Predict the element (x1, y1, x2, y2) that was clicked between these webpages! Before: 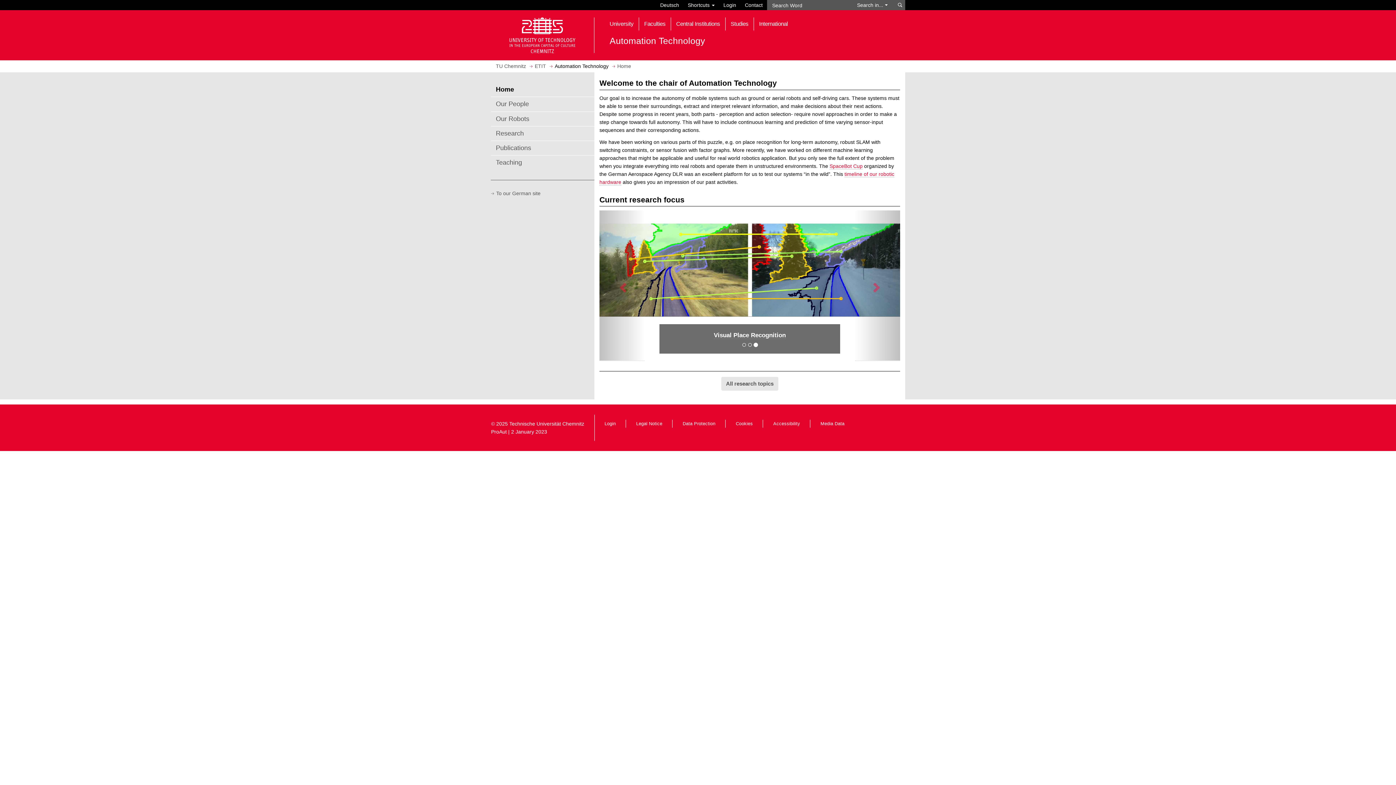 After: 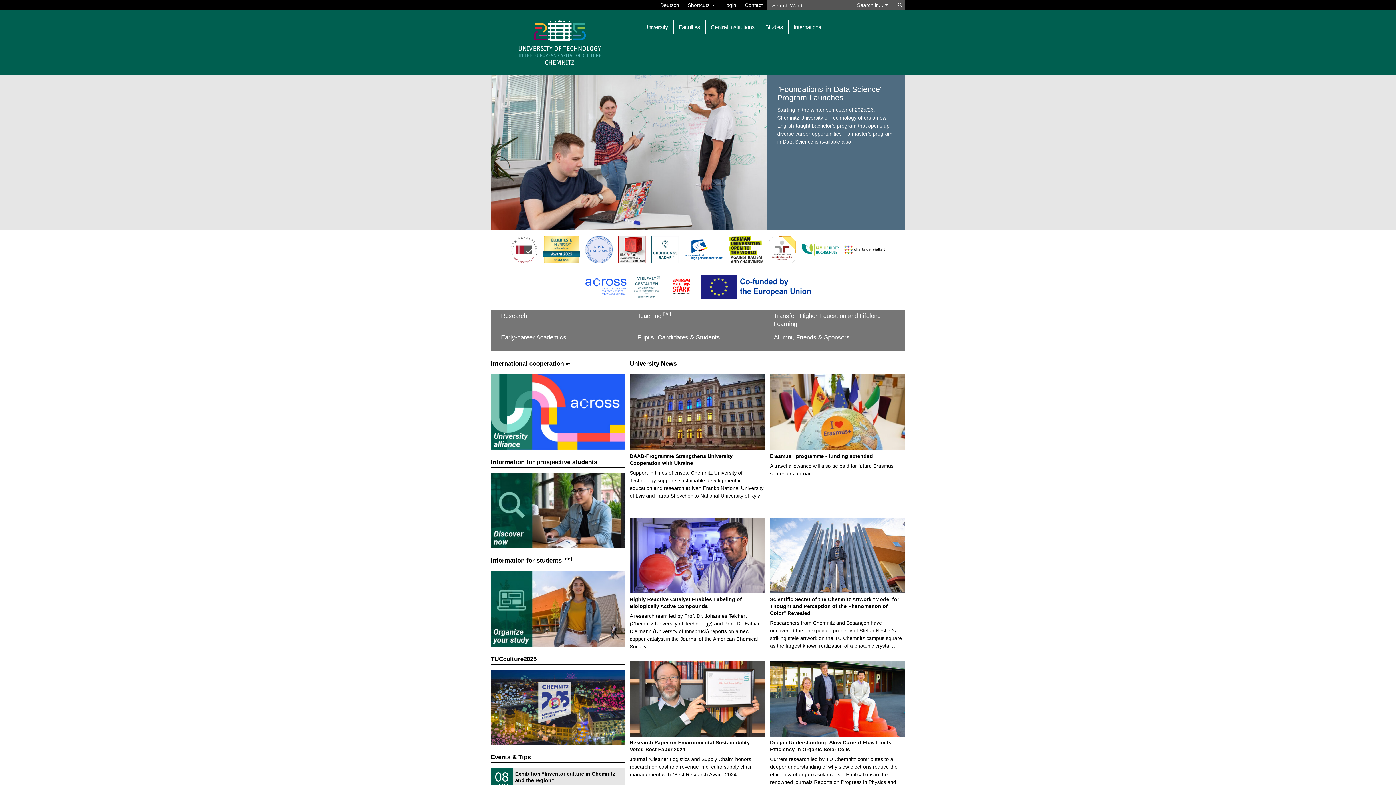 Action: label: Open home page bbox: (507, 31, 577, 37)